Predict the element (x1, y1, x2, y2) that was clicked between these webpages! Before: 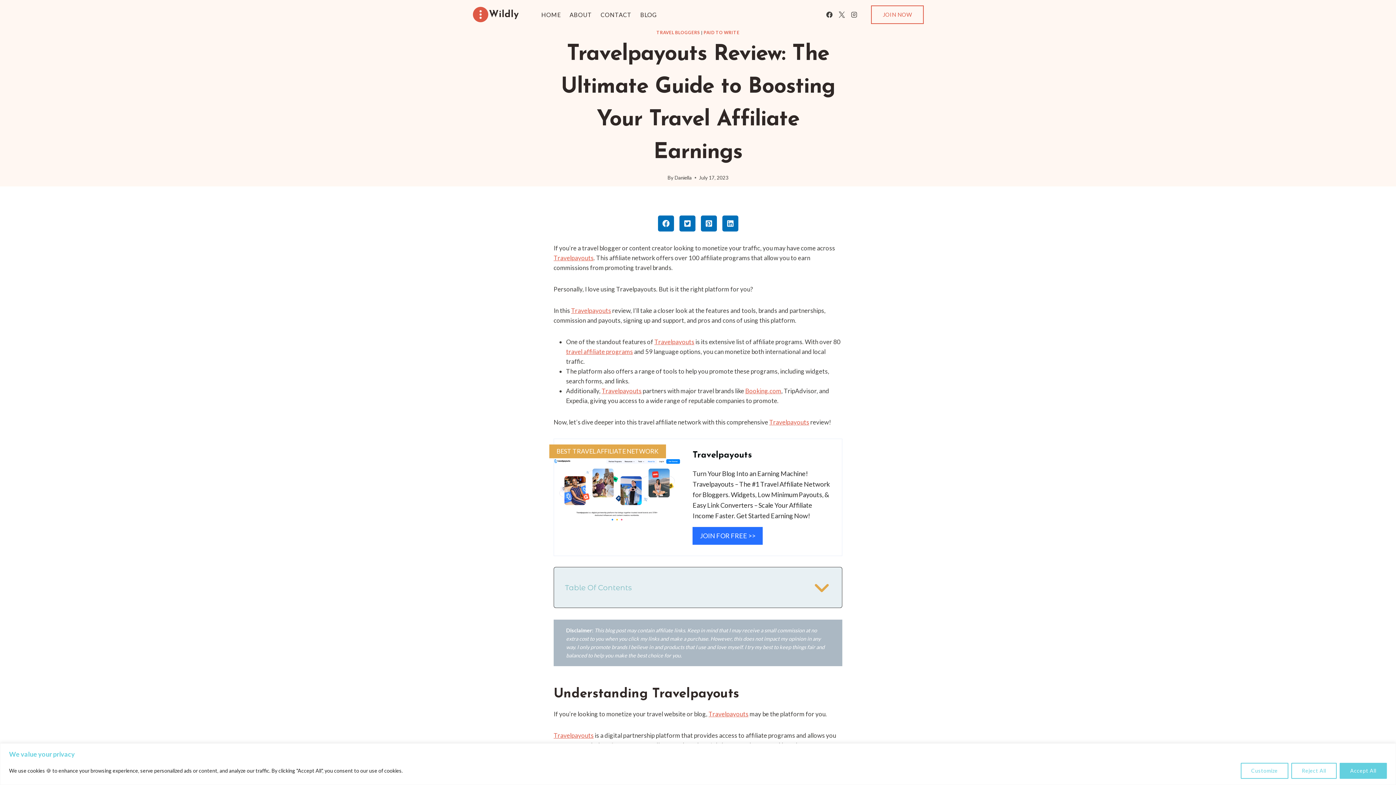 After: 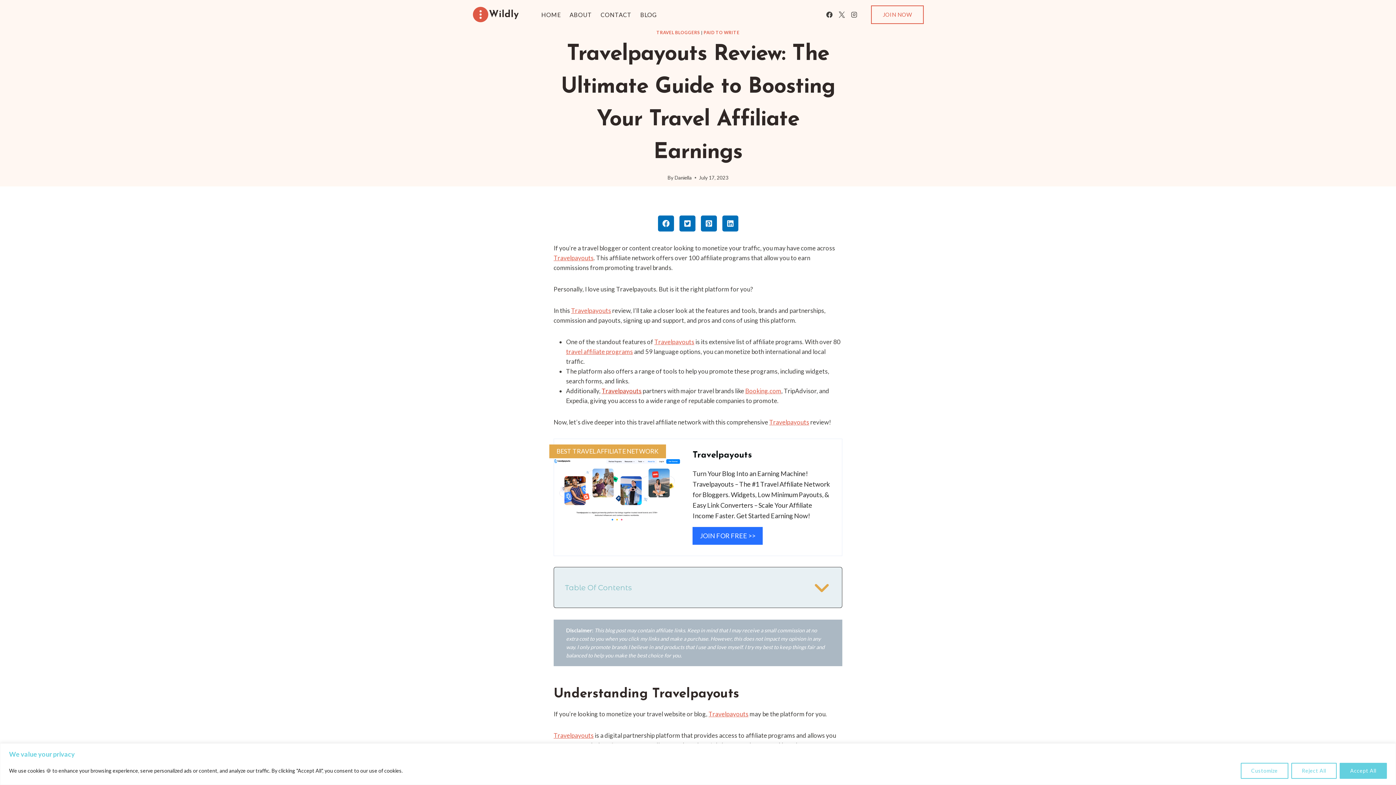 Action: bbox: (601, 387, 641, 394) label: Travelpayouts